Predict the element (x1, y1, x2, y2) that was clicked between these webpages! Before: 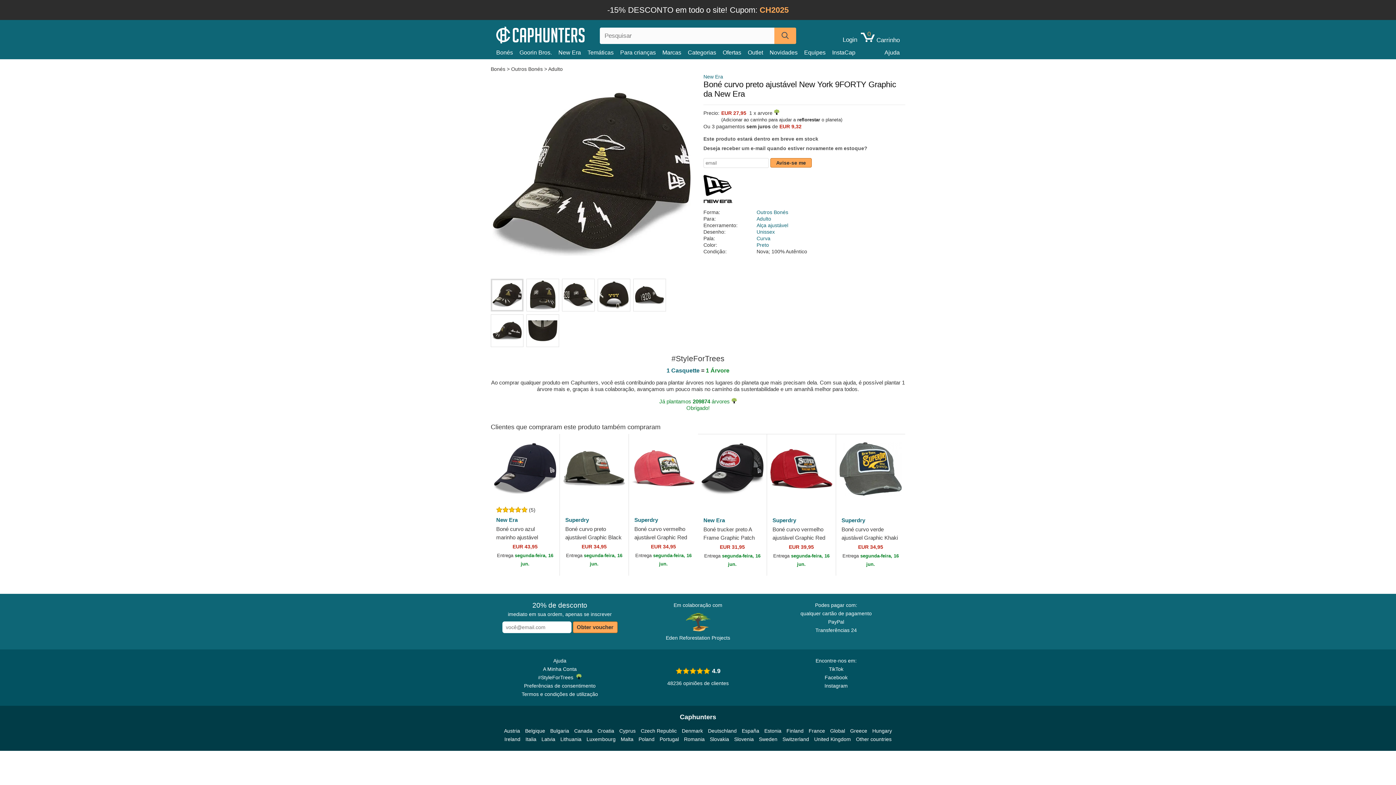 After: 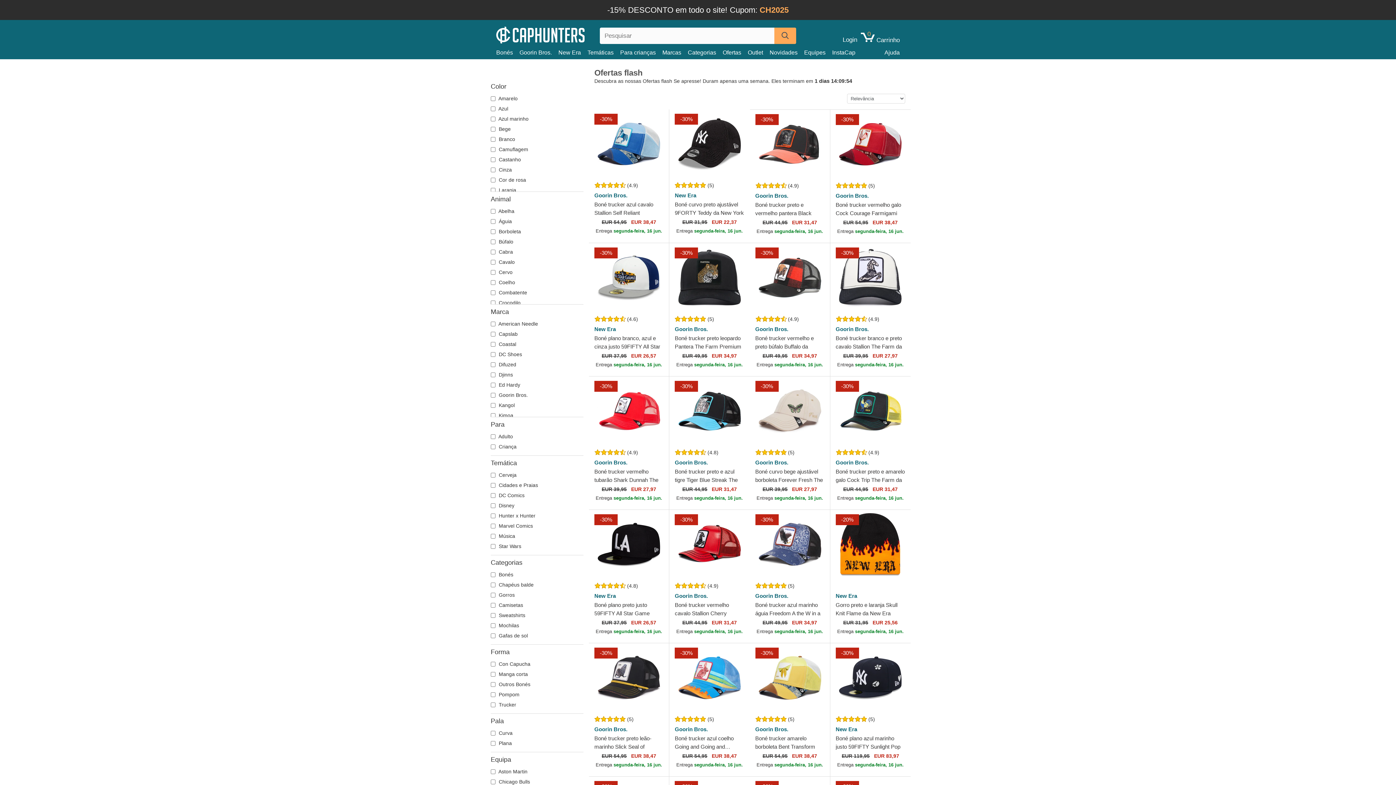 Action: label: Ofertas bbox: (722, 47, 748, 57)